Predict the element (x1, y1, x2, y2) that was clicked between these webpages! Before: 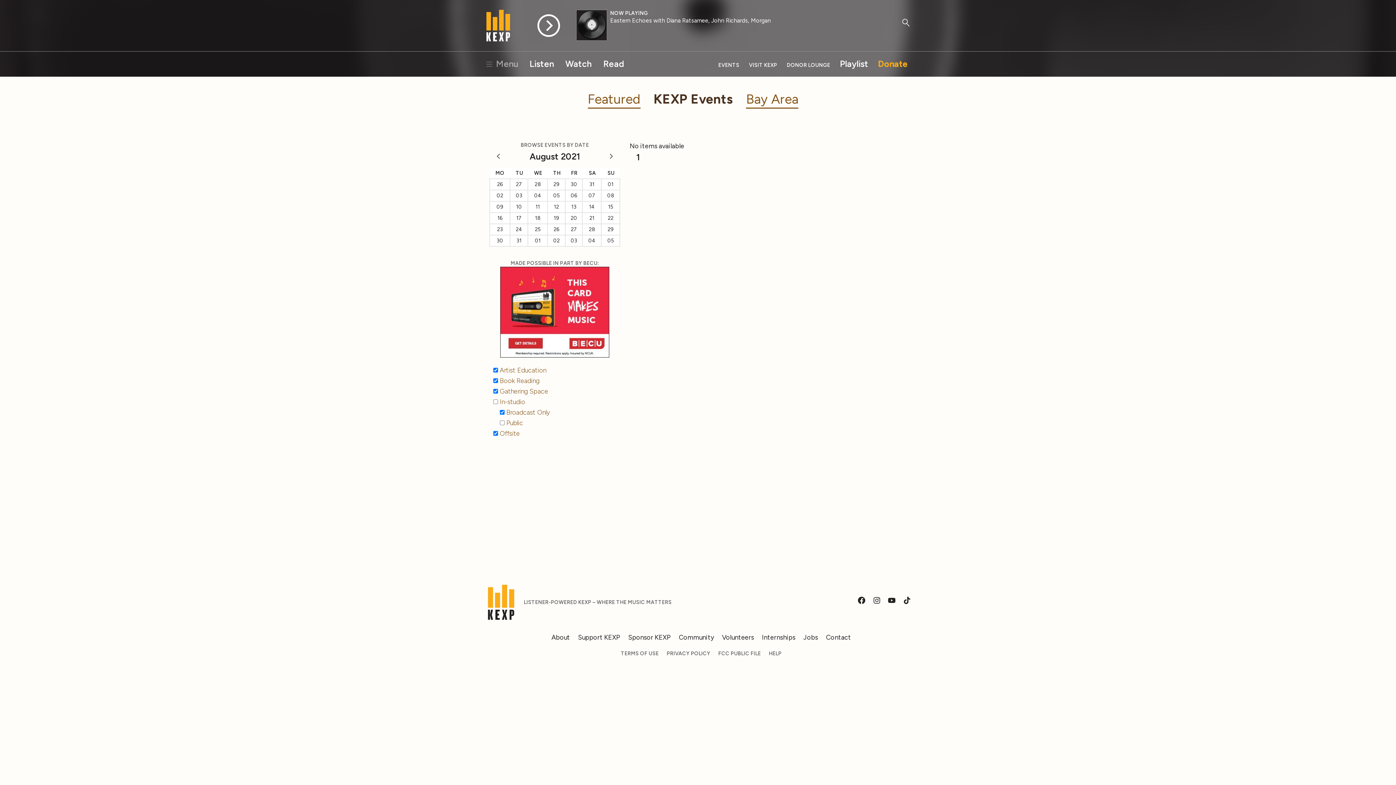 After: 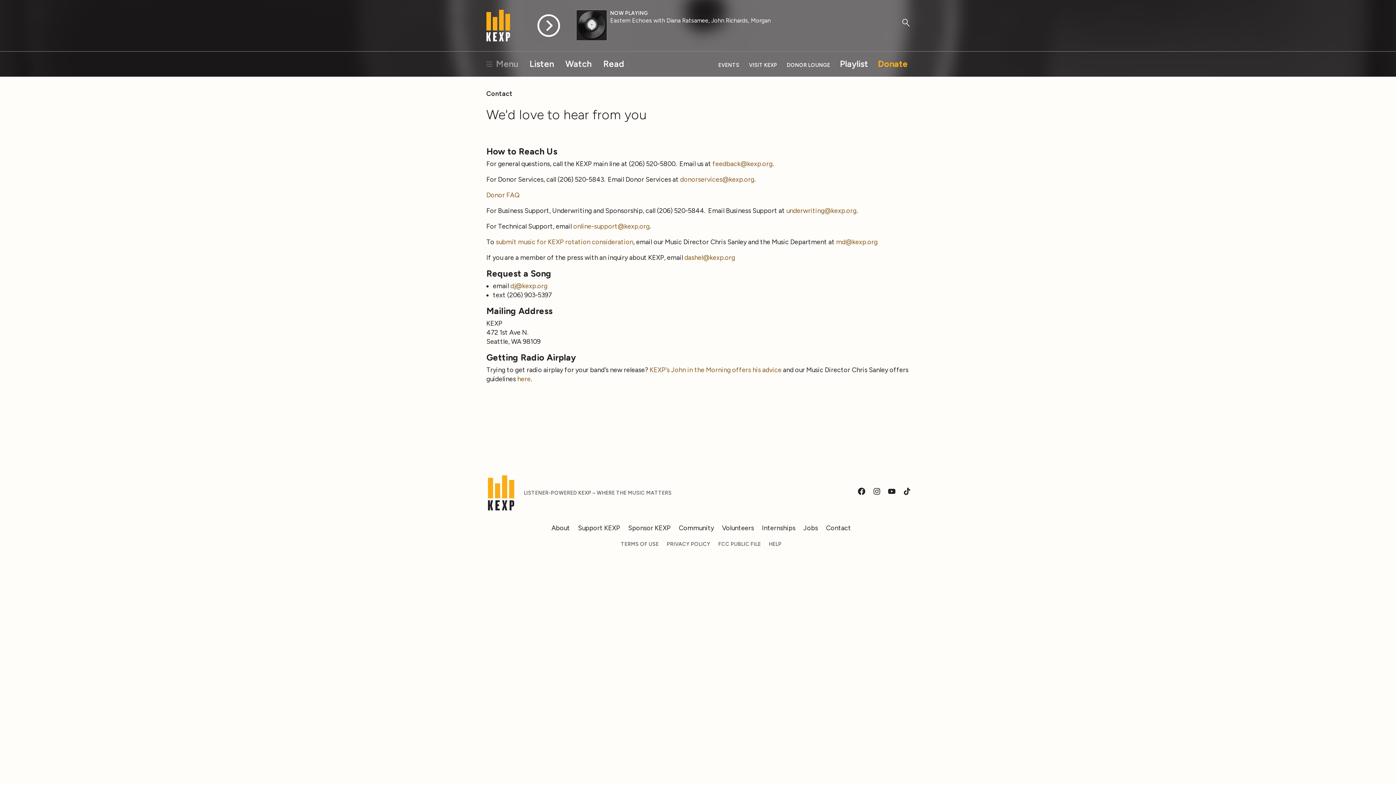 Action: label: Contact bbox: (826, 633, 851, 641)